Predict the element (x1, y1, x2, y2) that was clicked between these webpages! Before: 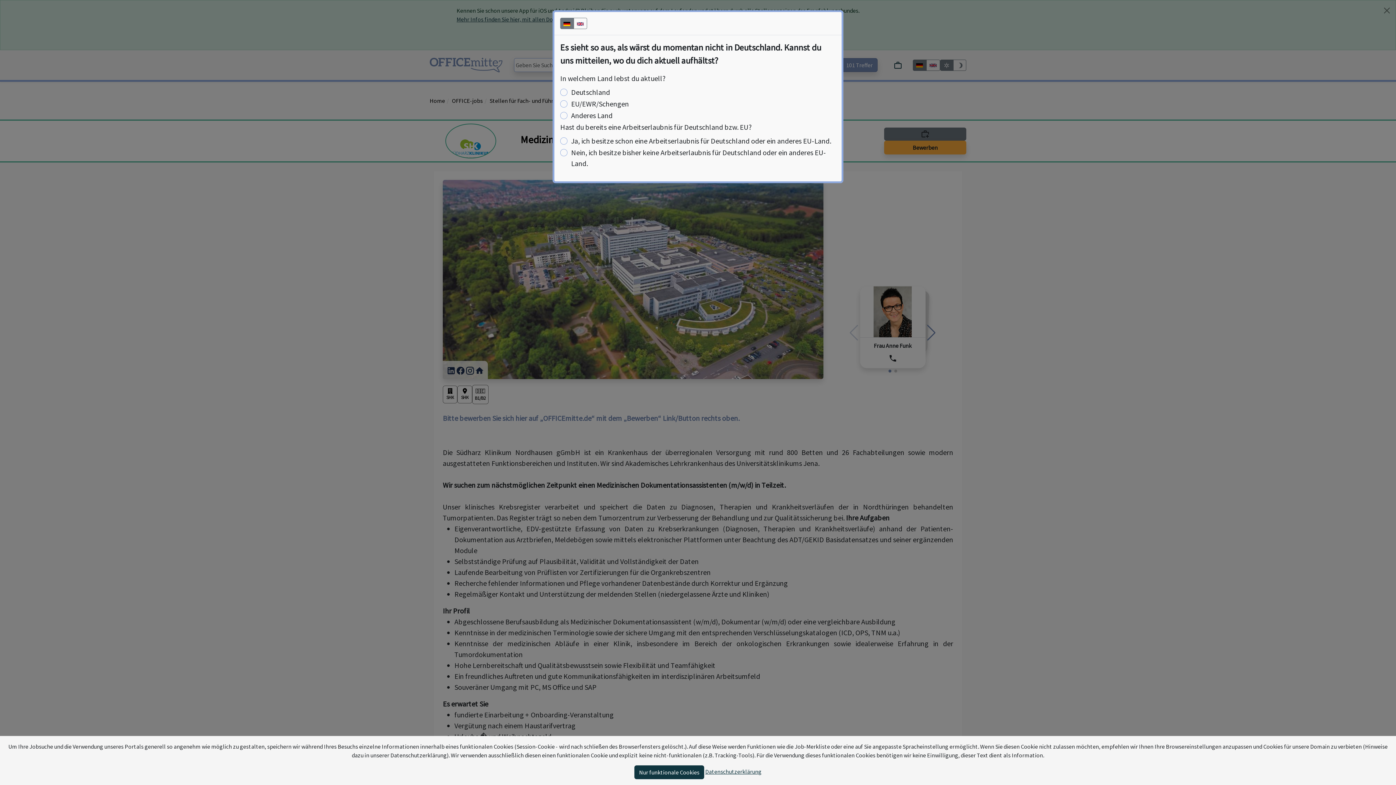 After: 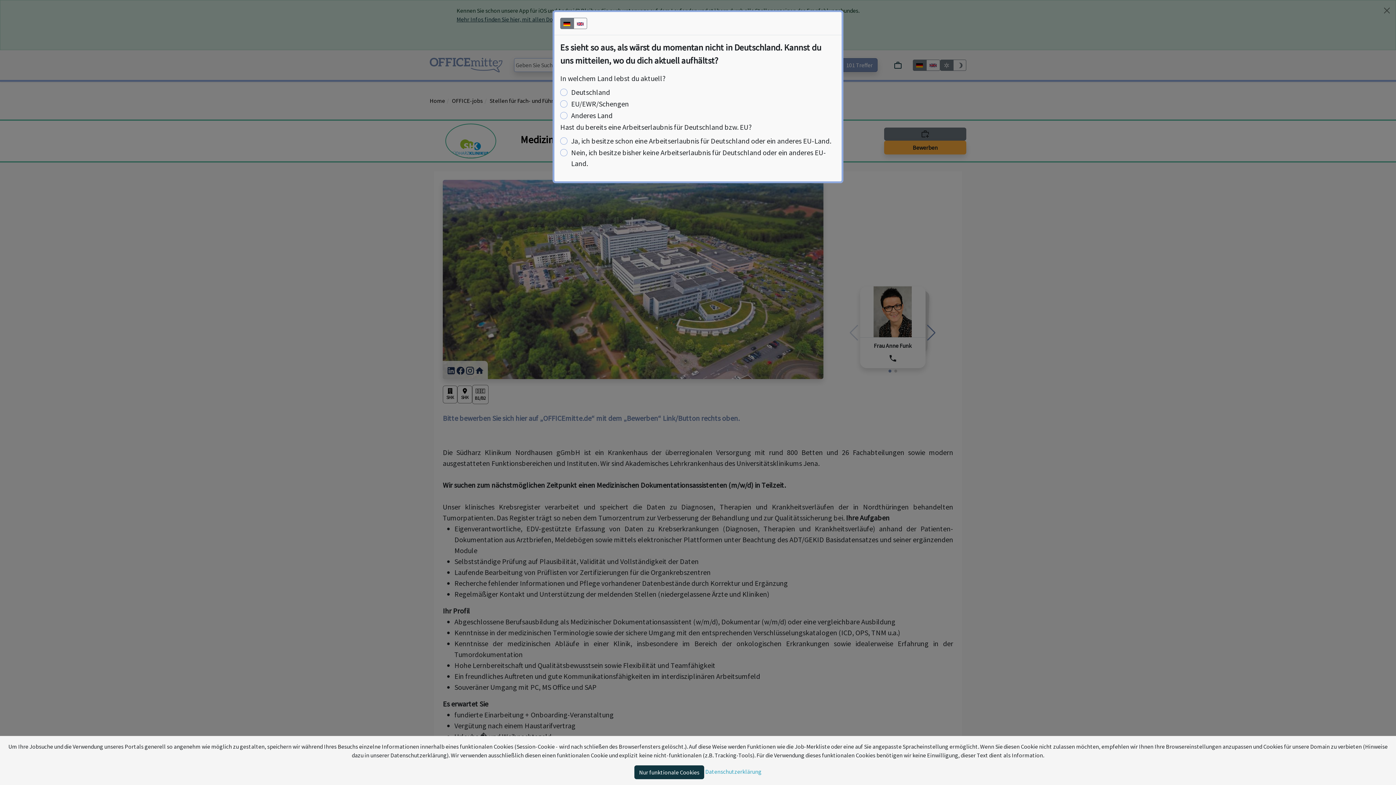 Action: bbox: (705, 768, 761, 775) label: Datenschutzerklärung